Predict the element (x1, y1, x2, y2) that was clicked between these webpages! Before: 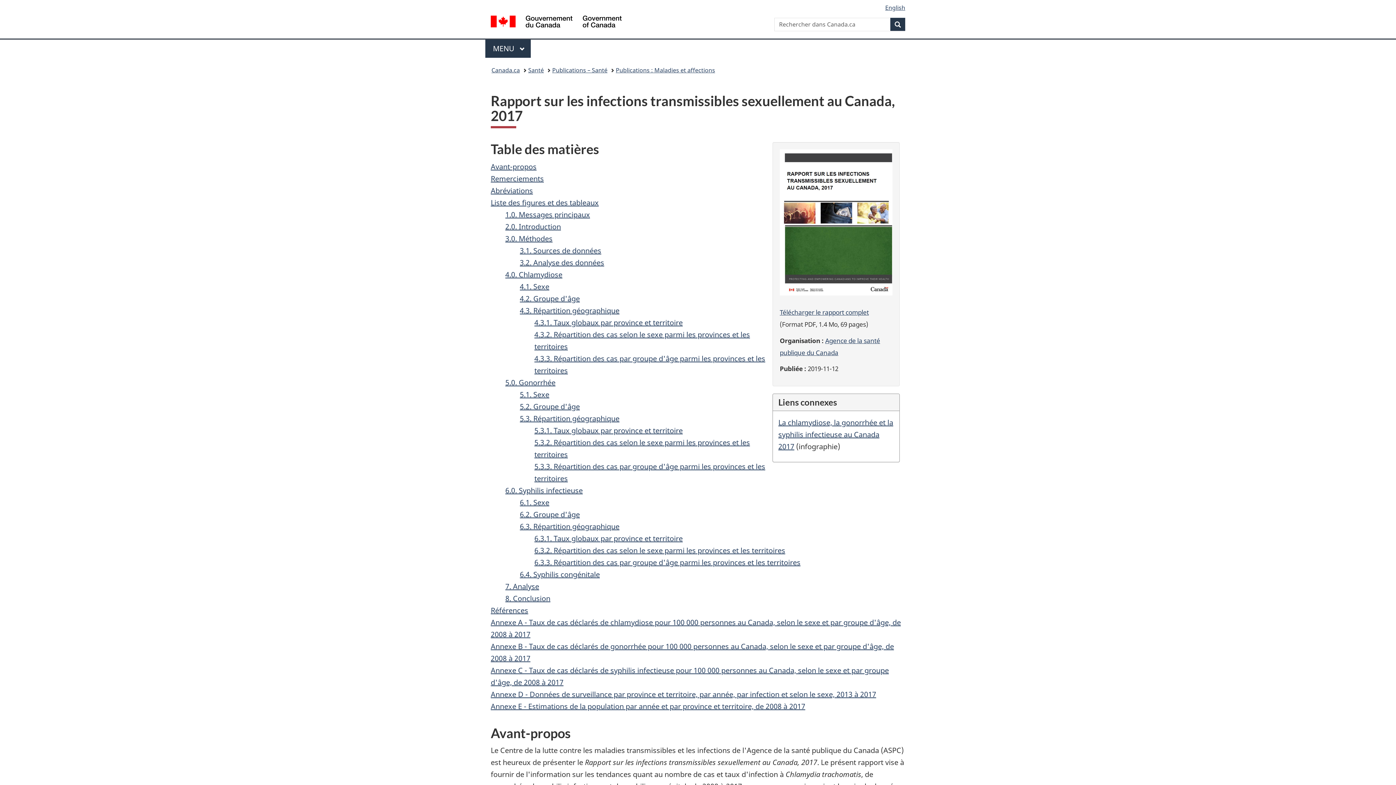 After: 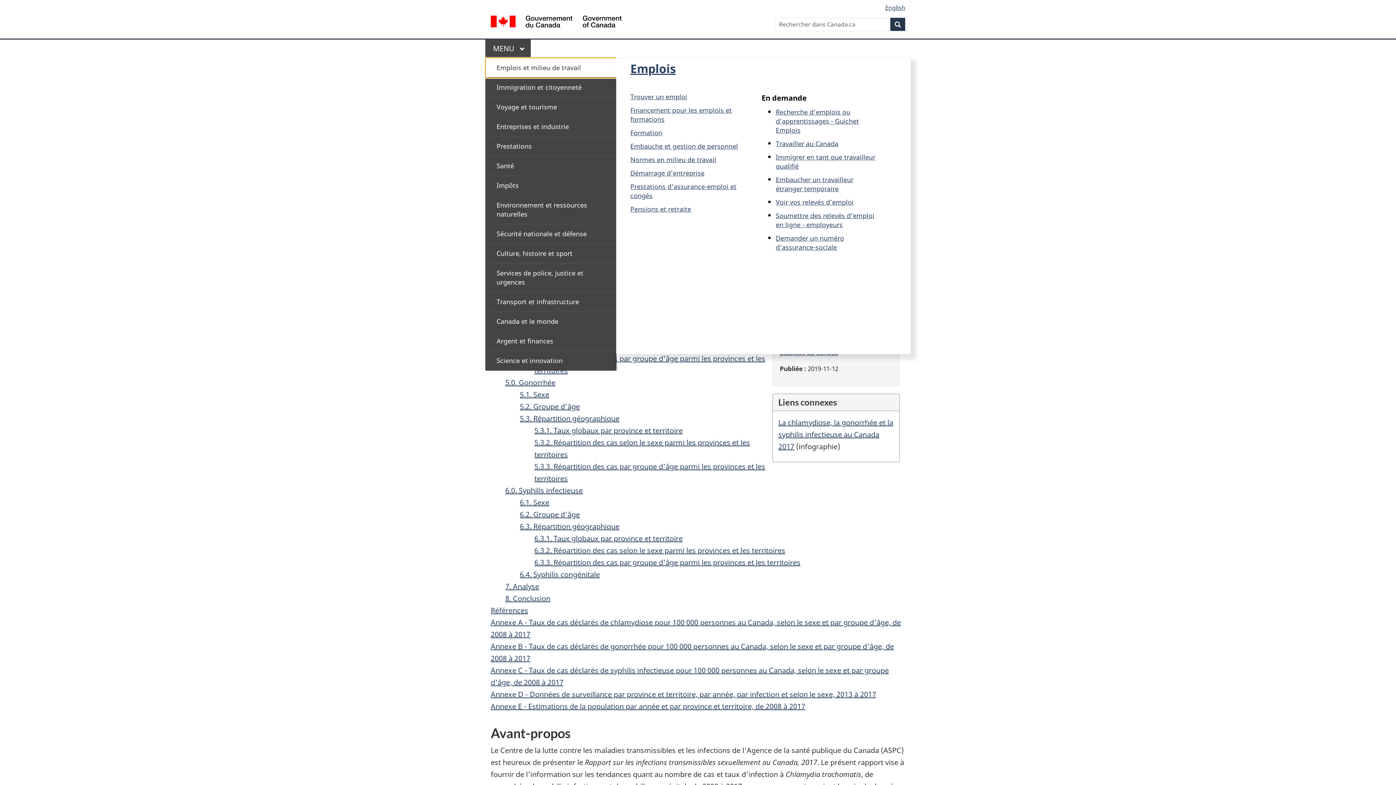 Action: label: Menu principal. Appuyez sur la barre d'espacement pour ouvrir ou sur la touche d'échappement pour fermer le menu. Utilisez les flèches haut et bas pour choisir un élément de sous-menu. Appuyez sur la touche Entrée ou sur la flèche vers la droite pour le développer, ou sur la flèche vers la gauche ou la touche Échap pour le réduire. Utilisez les flèches haut et bas pour choisir un élément de ce niveau et la touche Entrée pour y accéder. bbox: (485, 39, 530, 57)